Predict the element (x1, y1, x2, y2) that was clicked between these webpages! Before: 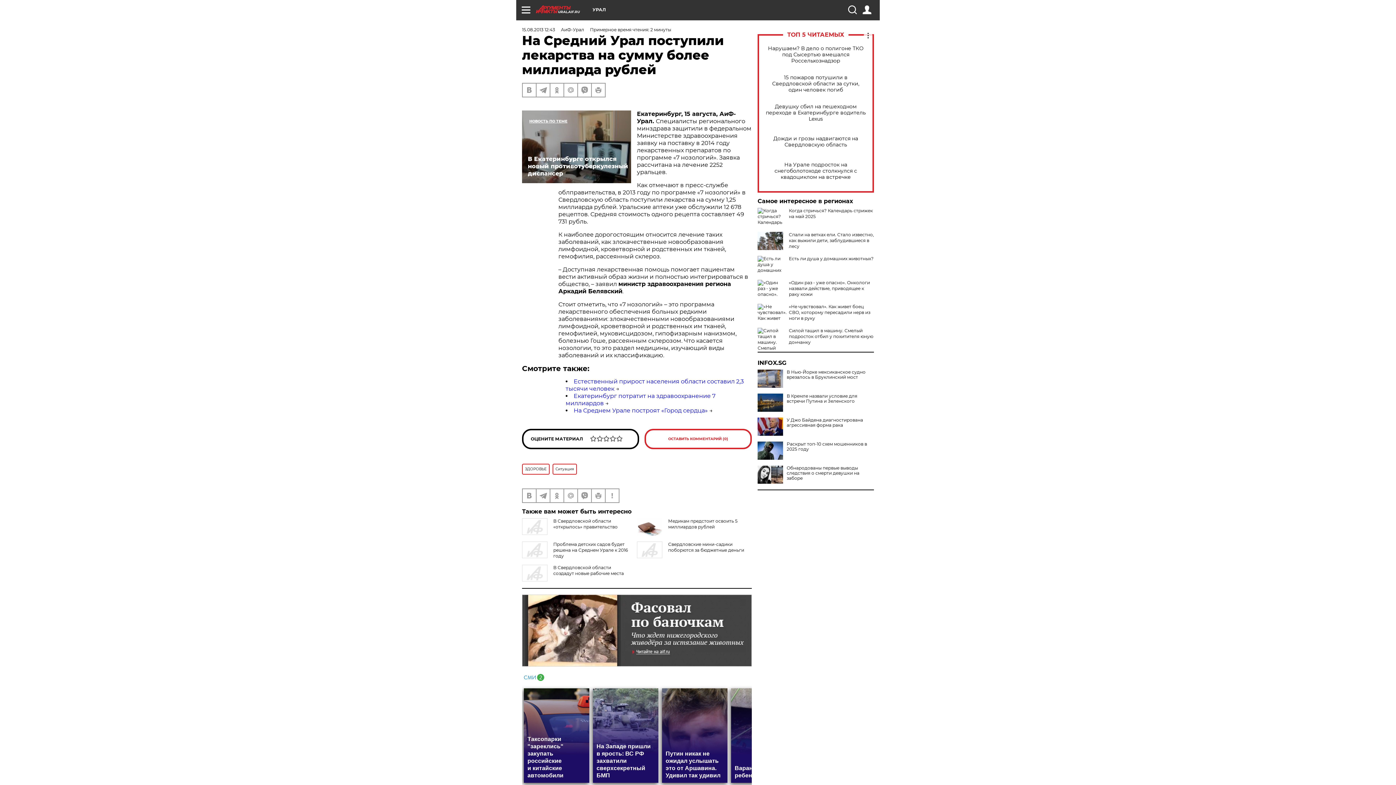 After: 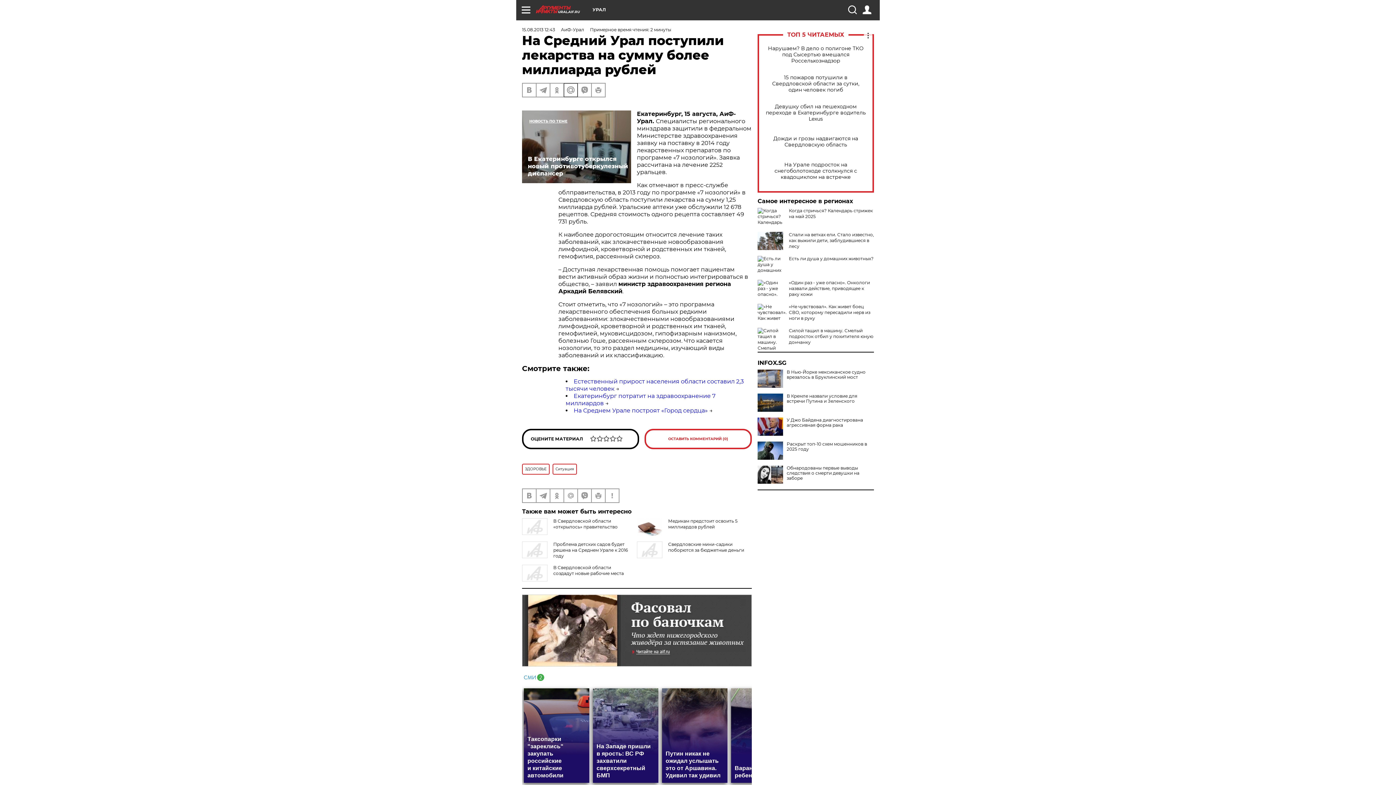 Action: bbox: (564, 83, 577, 96)